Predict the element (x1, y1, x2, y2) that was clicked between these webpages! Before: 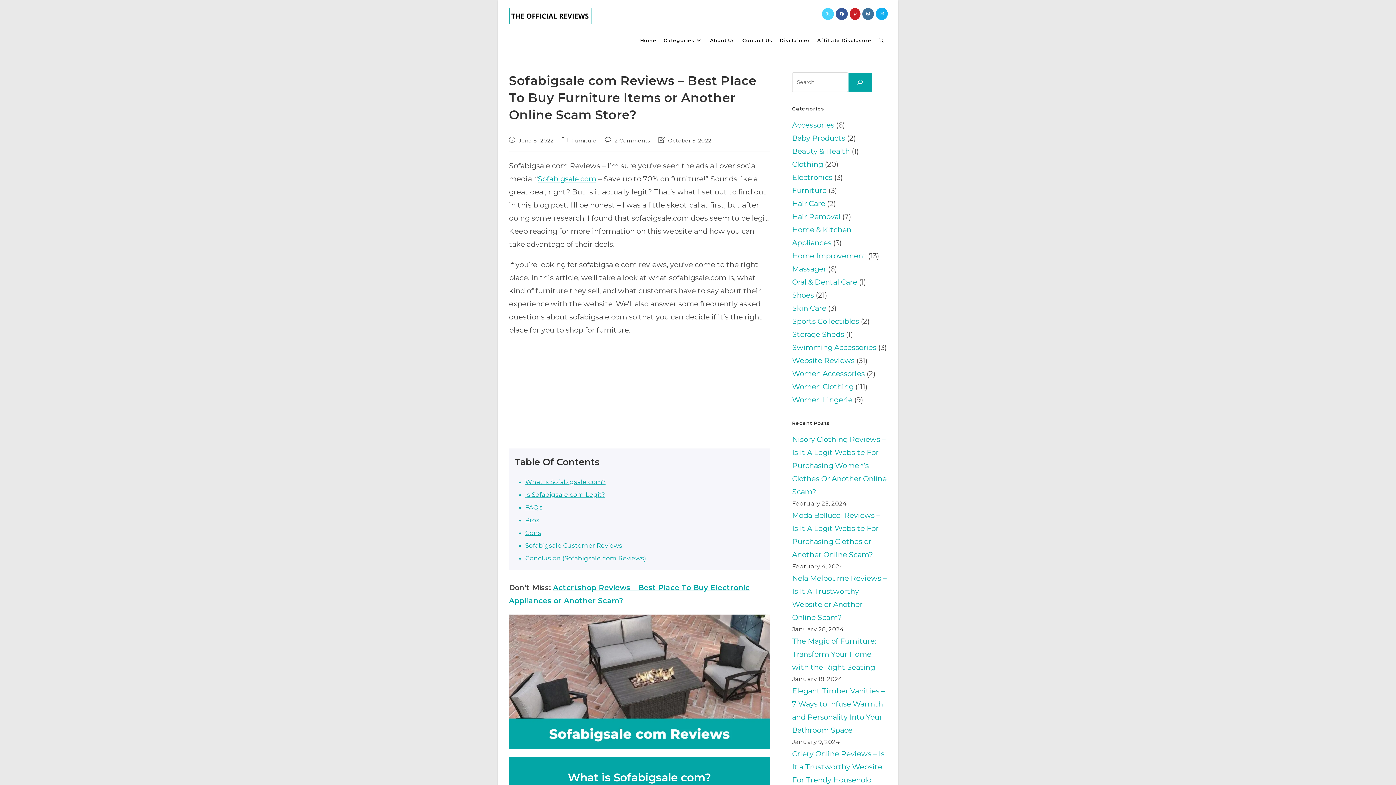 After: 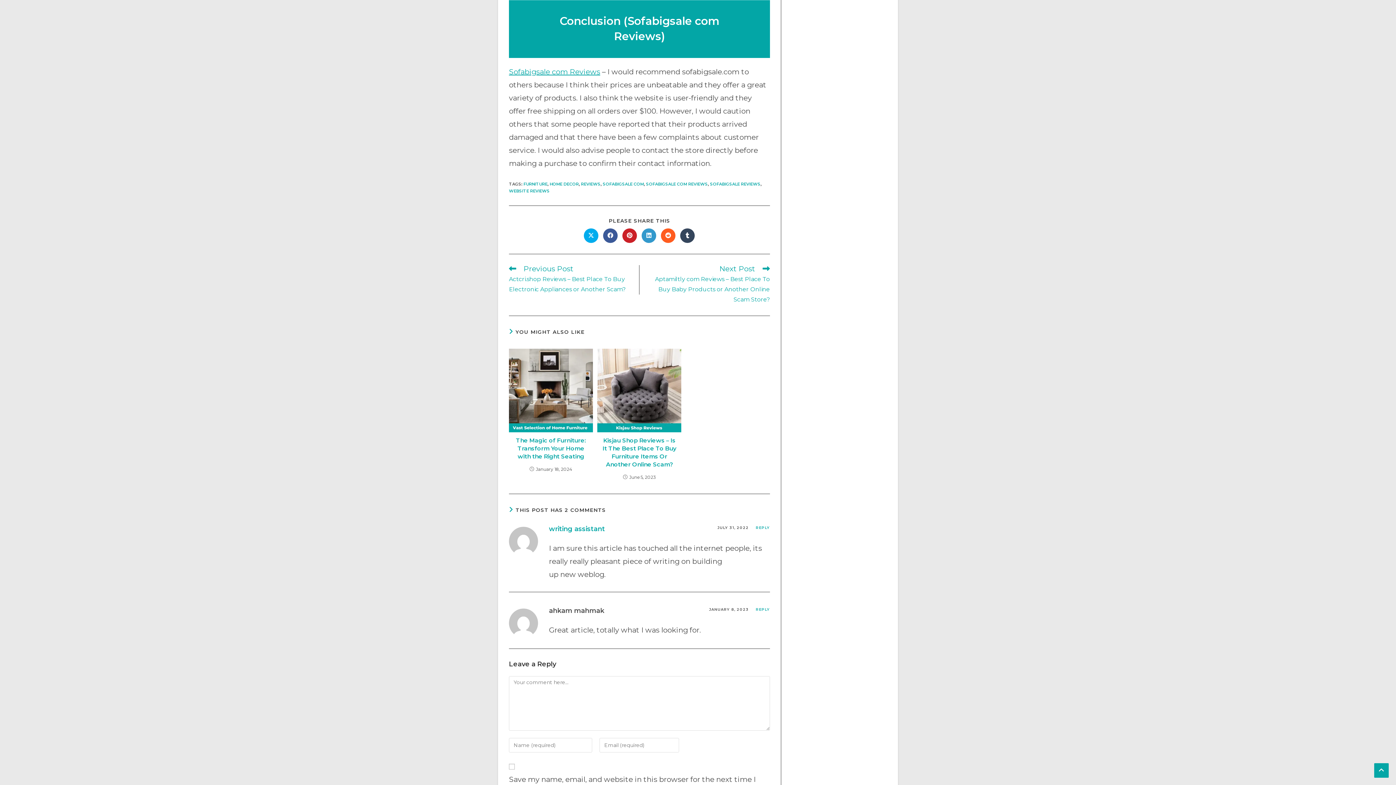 Action: bbox: (525, 554, 646, 562) label: Conclusion (Sofabigsale com Reviews)